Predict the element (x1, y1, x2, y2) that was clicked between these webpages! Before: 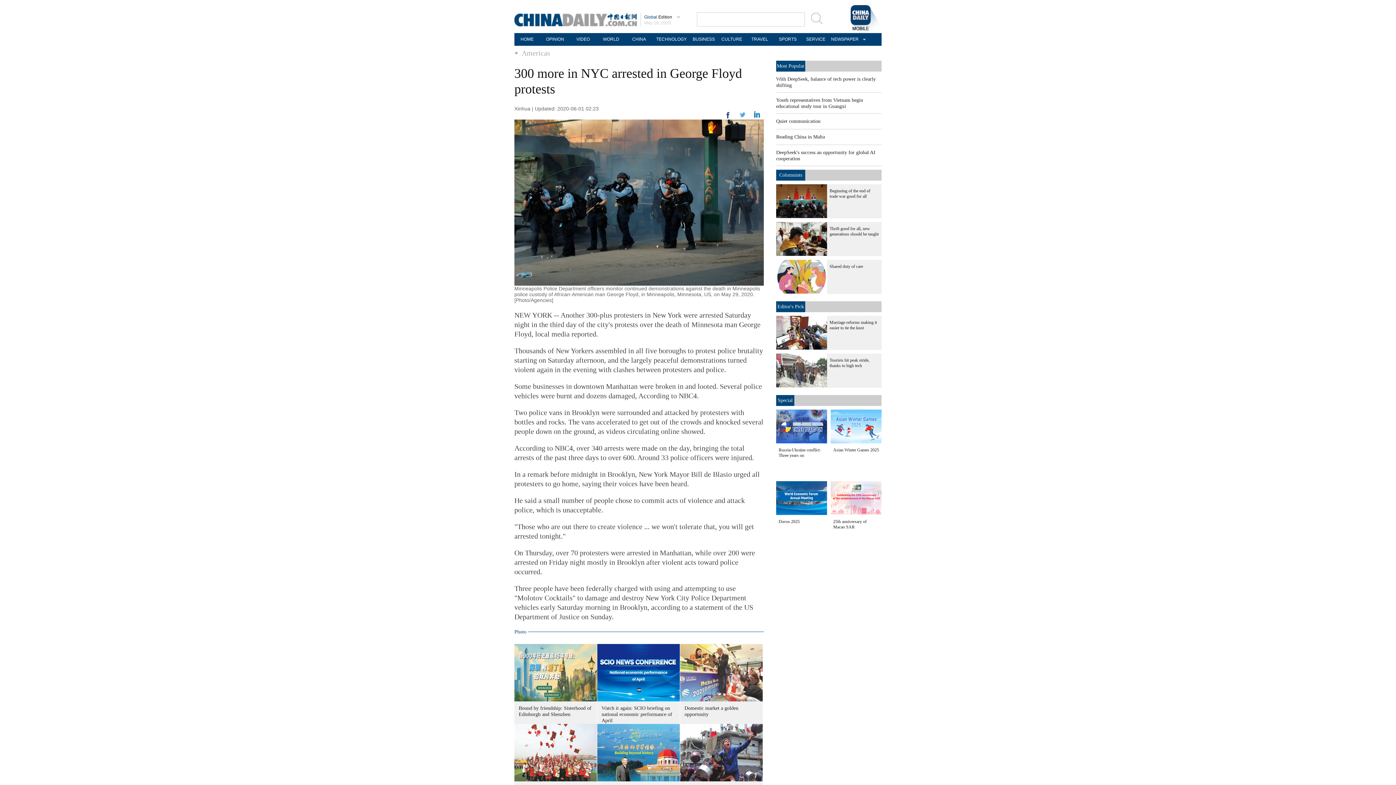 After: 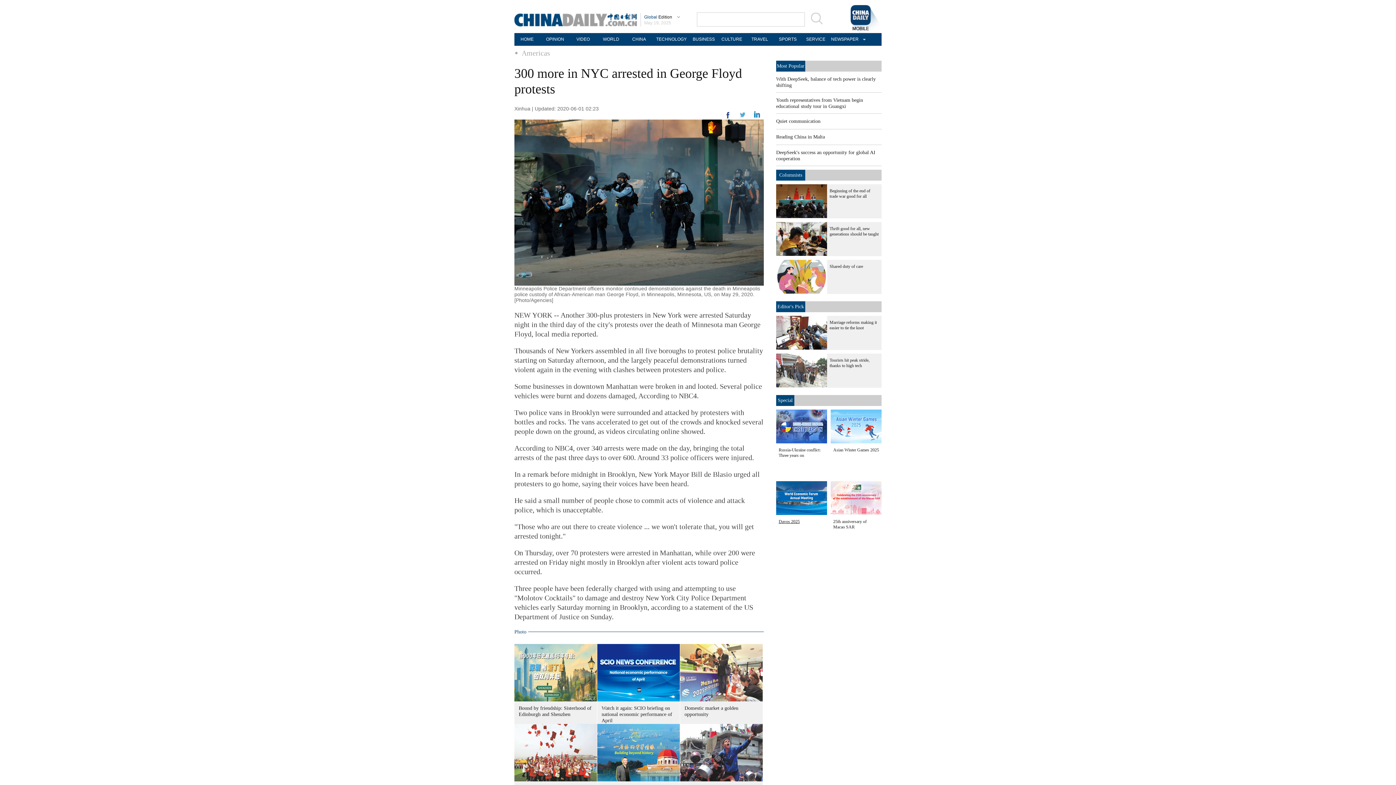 Action: label: Davos 2025 bbox: (778, 519, 800, 524)